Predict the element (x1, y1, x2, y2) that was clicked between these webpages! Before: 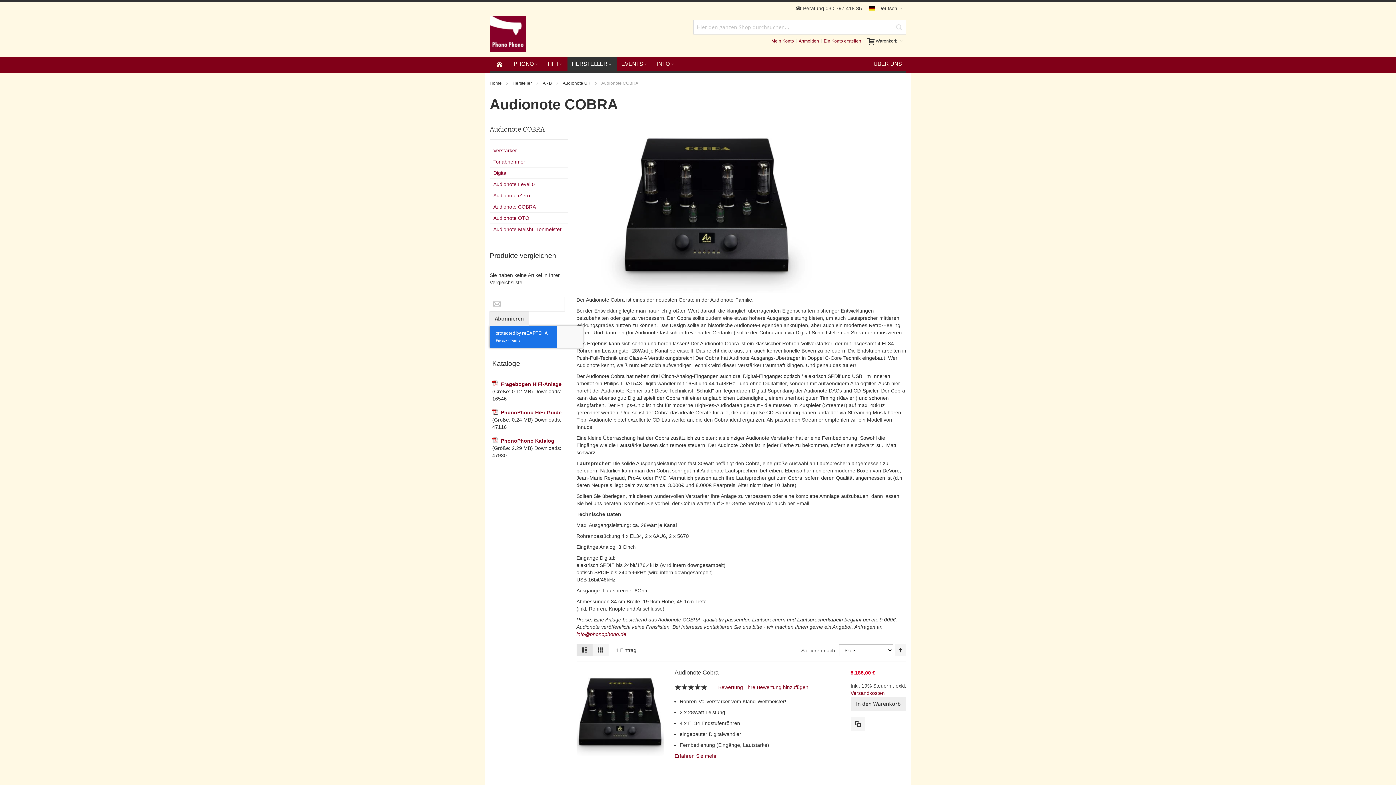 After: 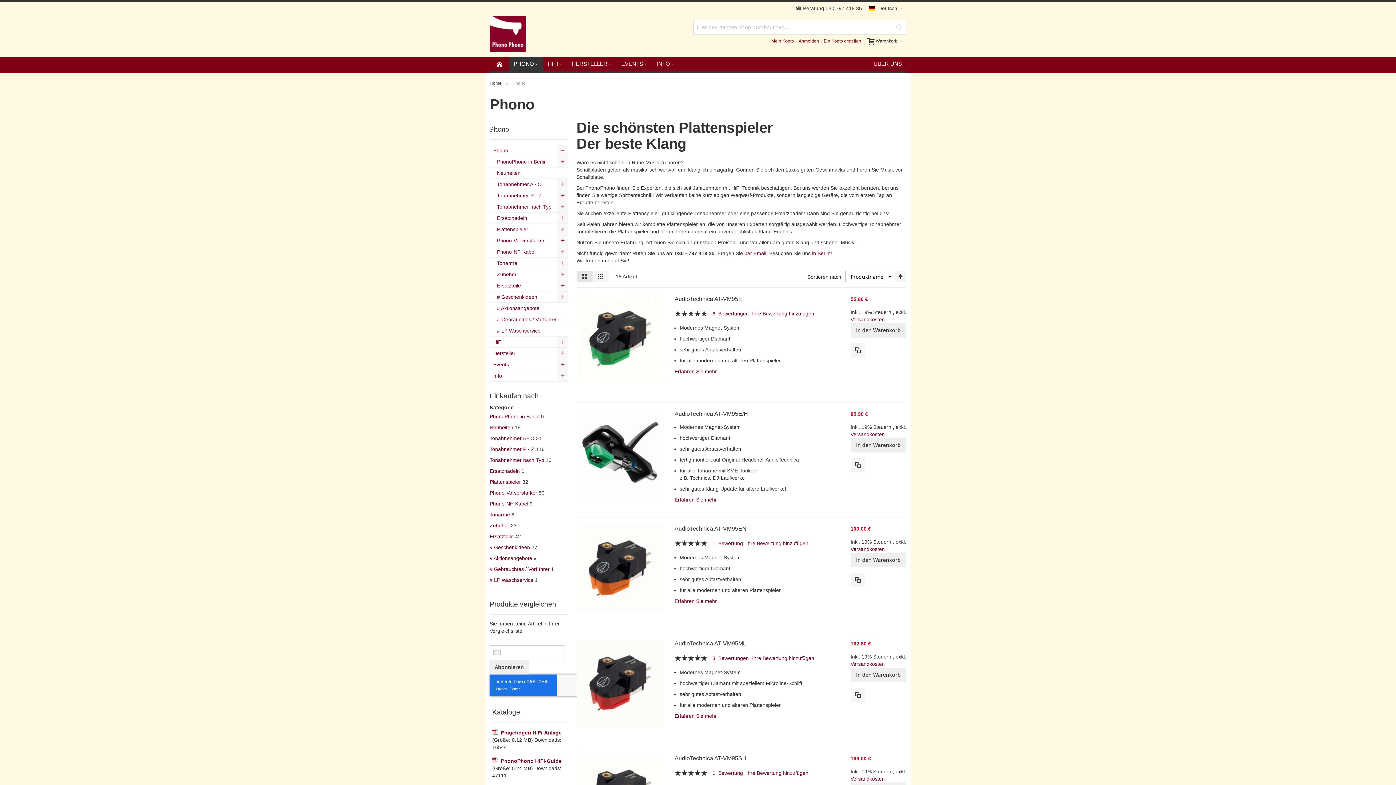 Action: bbox: (509, 56, 543, 71) label: PHONO